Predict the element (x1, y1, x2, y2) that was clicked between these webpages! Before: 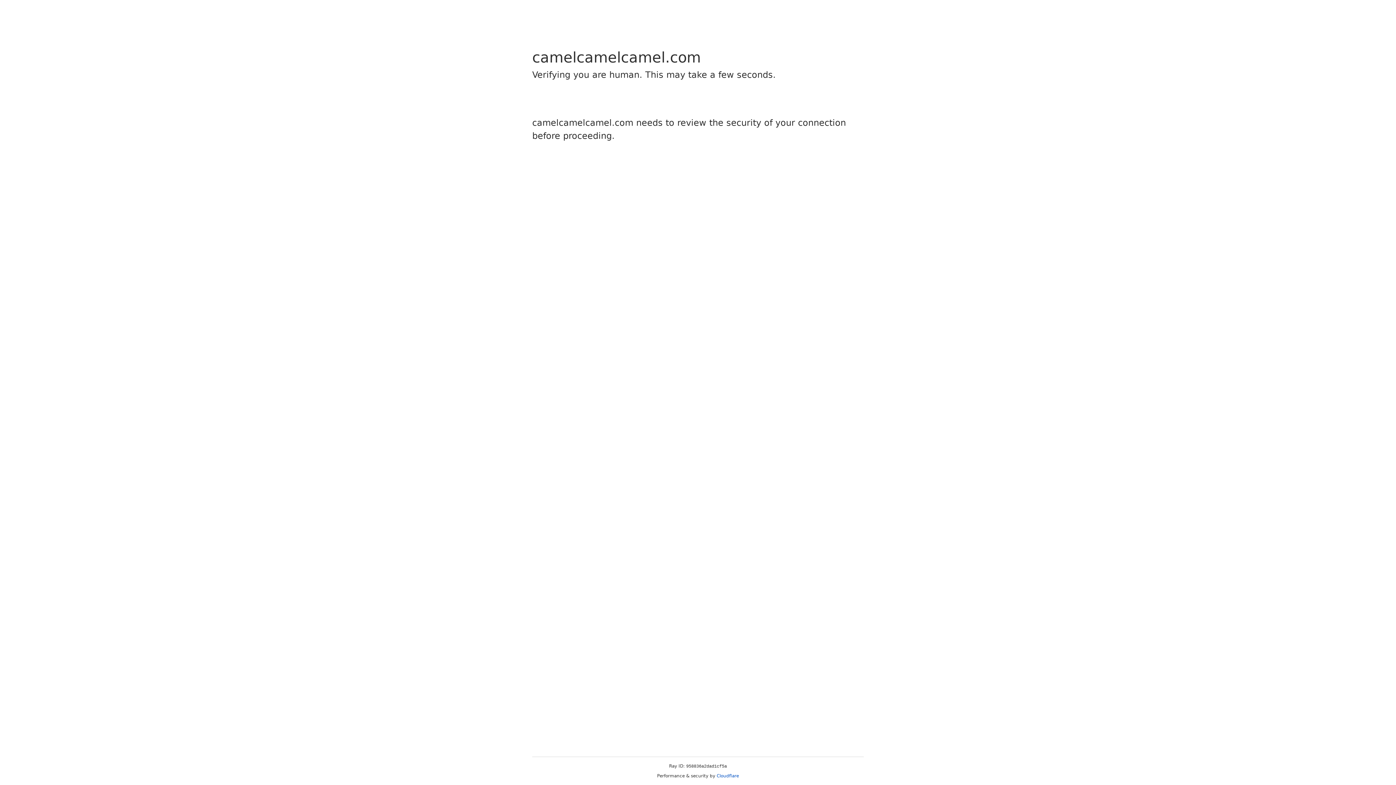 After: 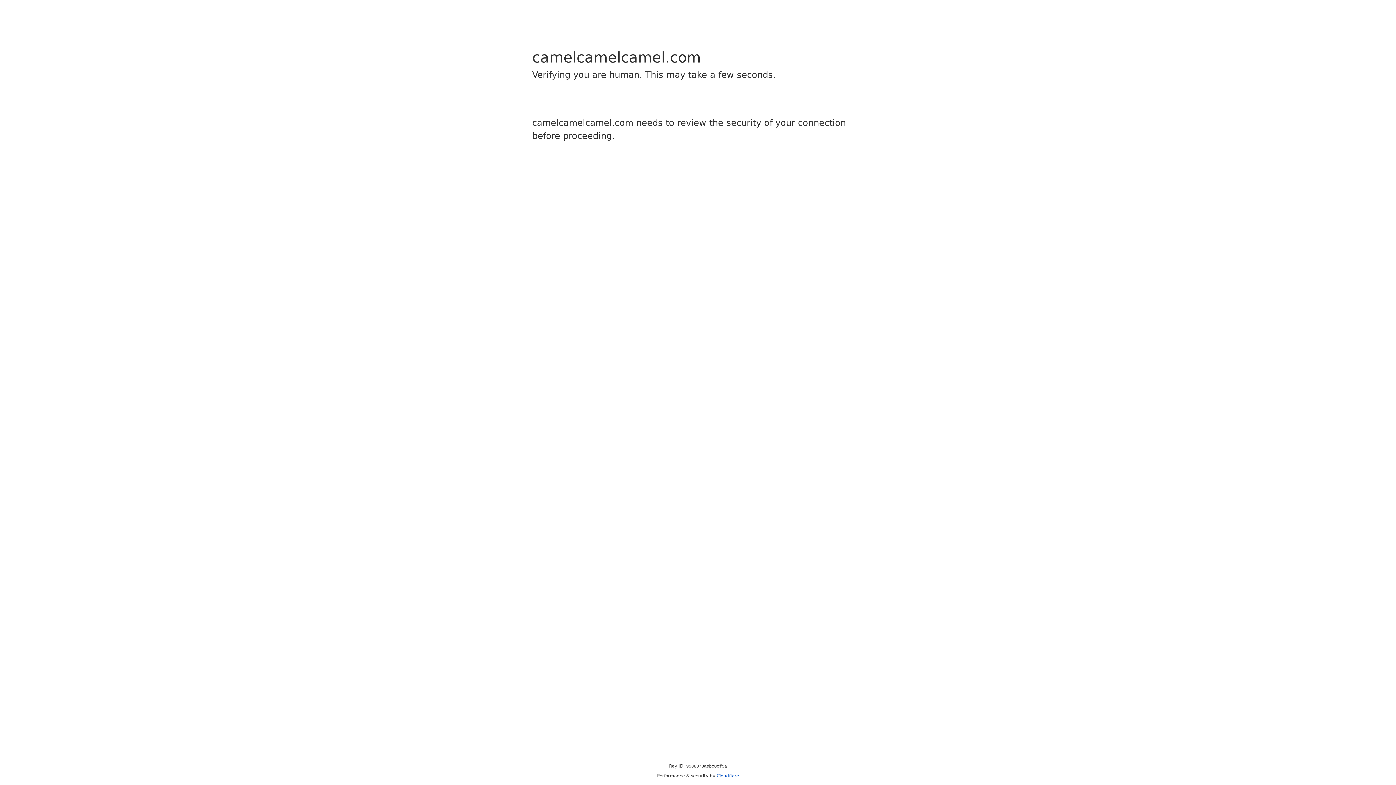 Action: label: Cloudflare bbox: (716, 773, 739, 778)